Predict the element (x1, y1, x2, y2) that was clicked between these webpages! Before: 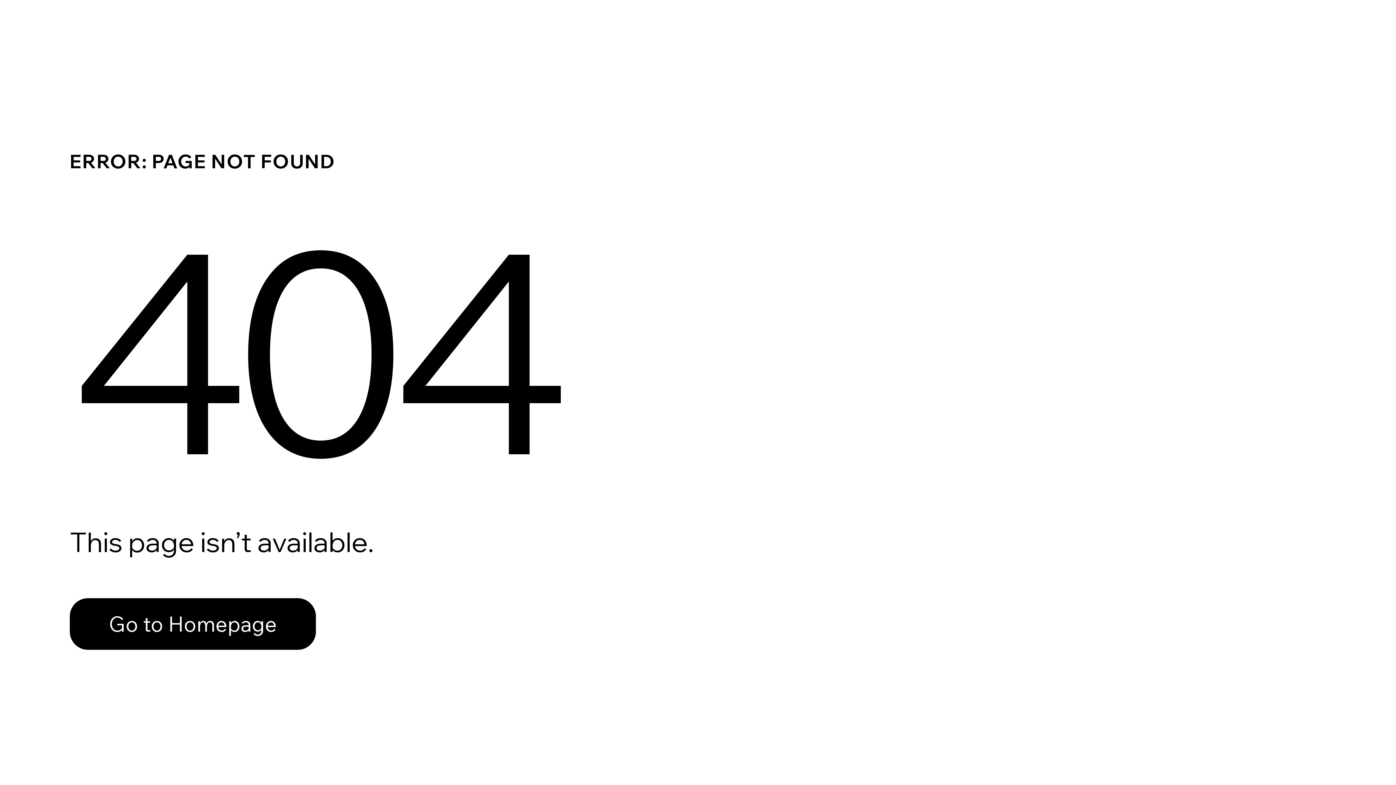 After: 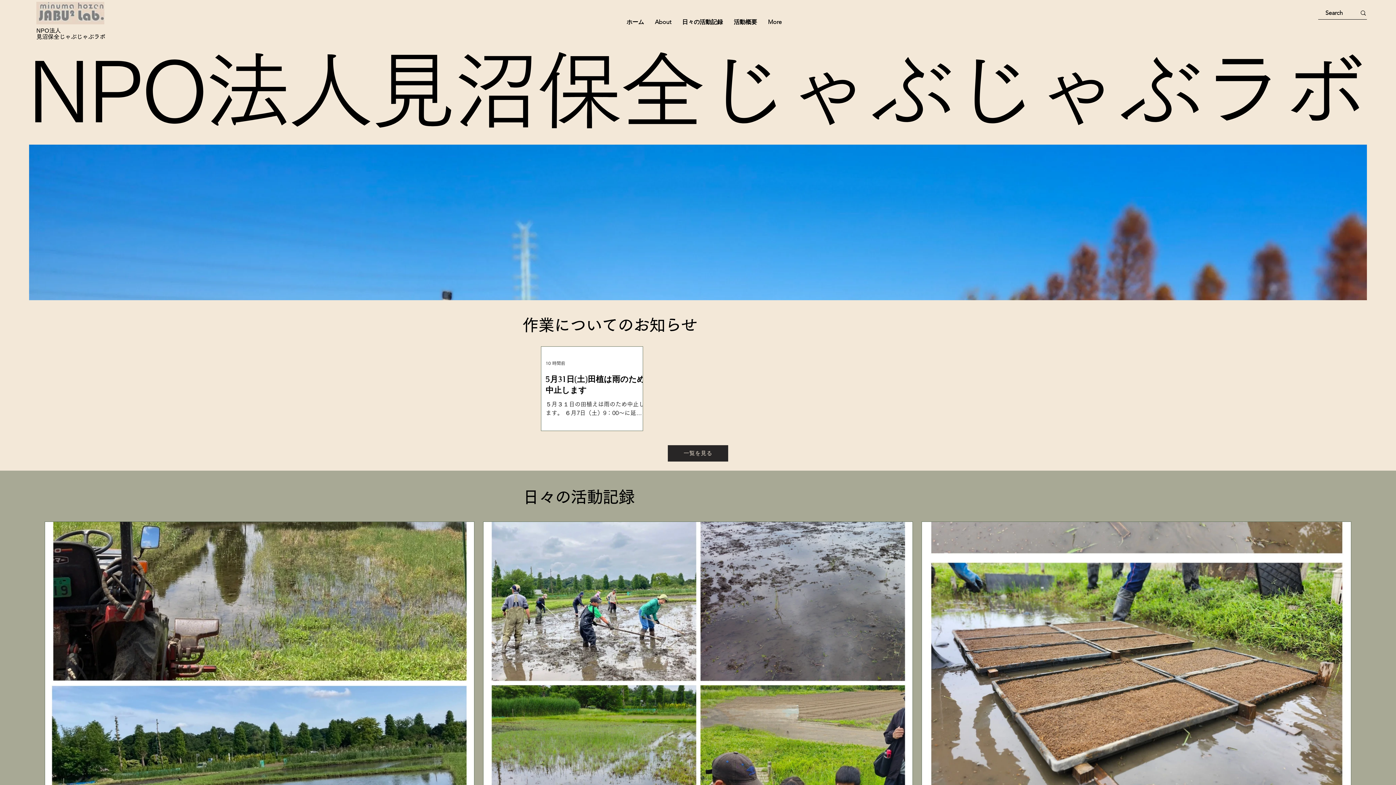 Action: label: Go to Homepage bbox: (69, 598, 316, 650)